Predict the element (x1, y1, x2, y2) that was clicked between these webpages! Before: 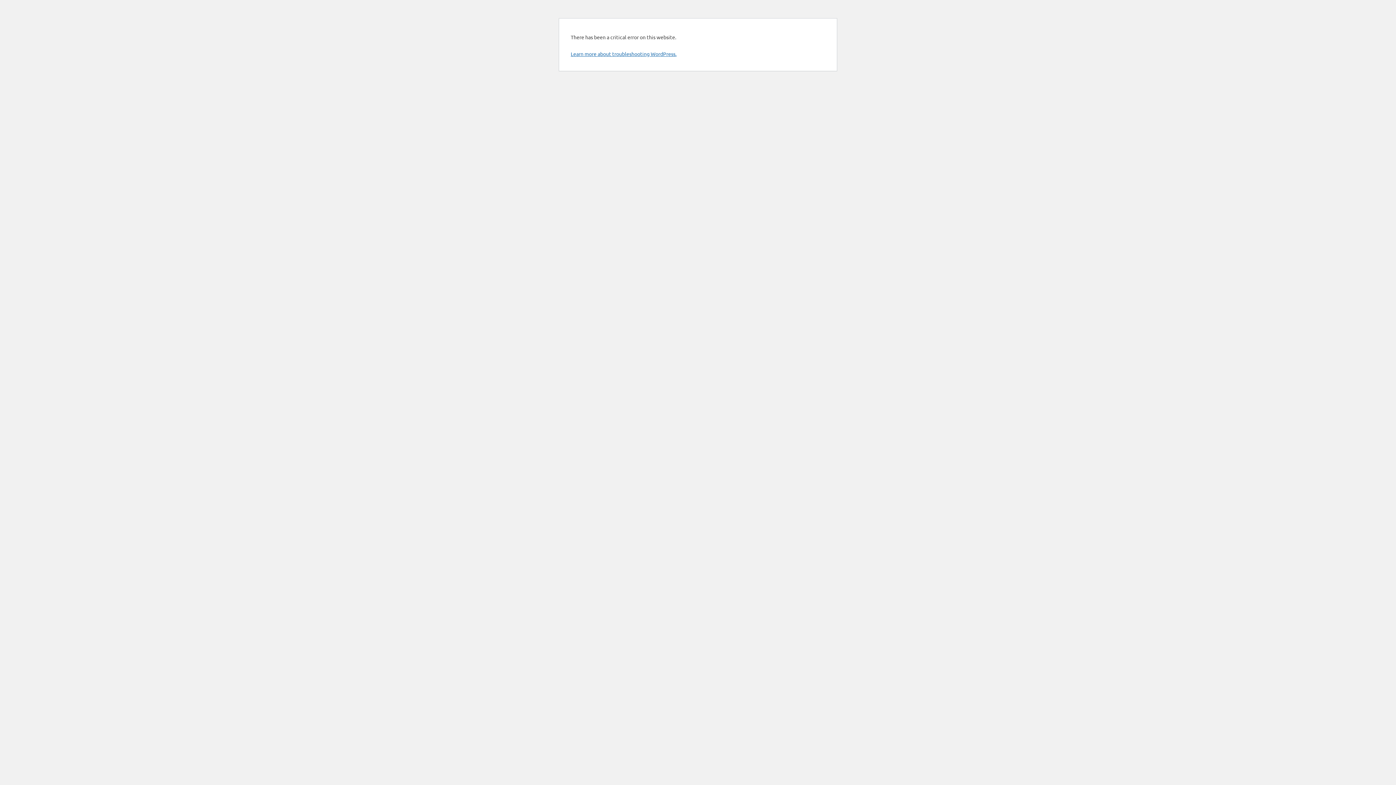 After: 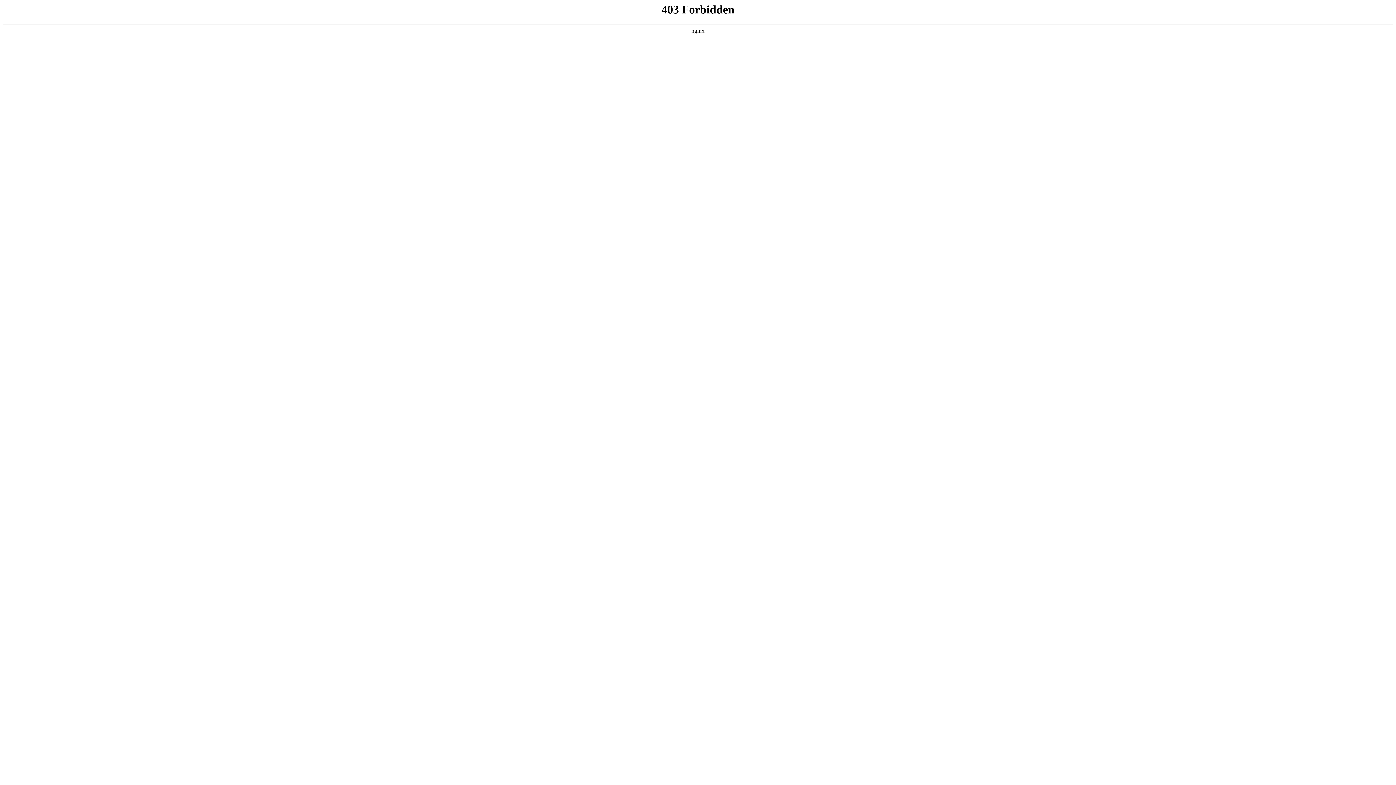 Action: label: Learn more about troubleshooting WordPress. bbox: (570, 50, 676, 57)